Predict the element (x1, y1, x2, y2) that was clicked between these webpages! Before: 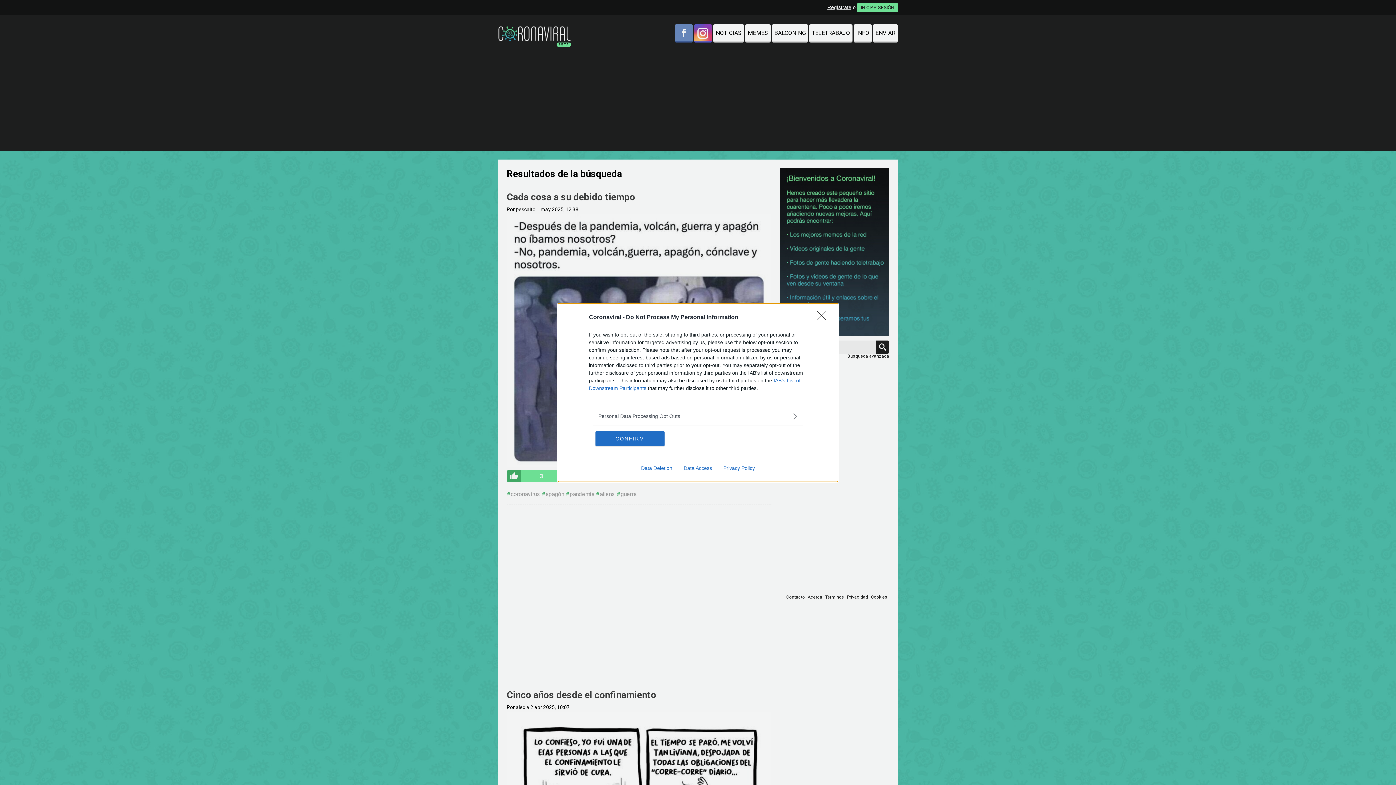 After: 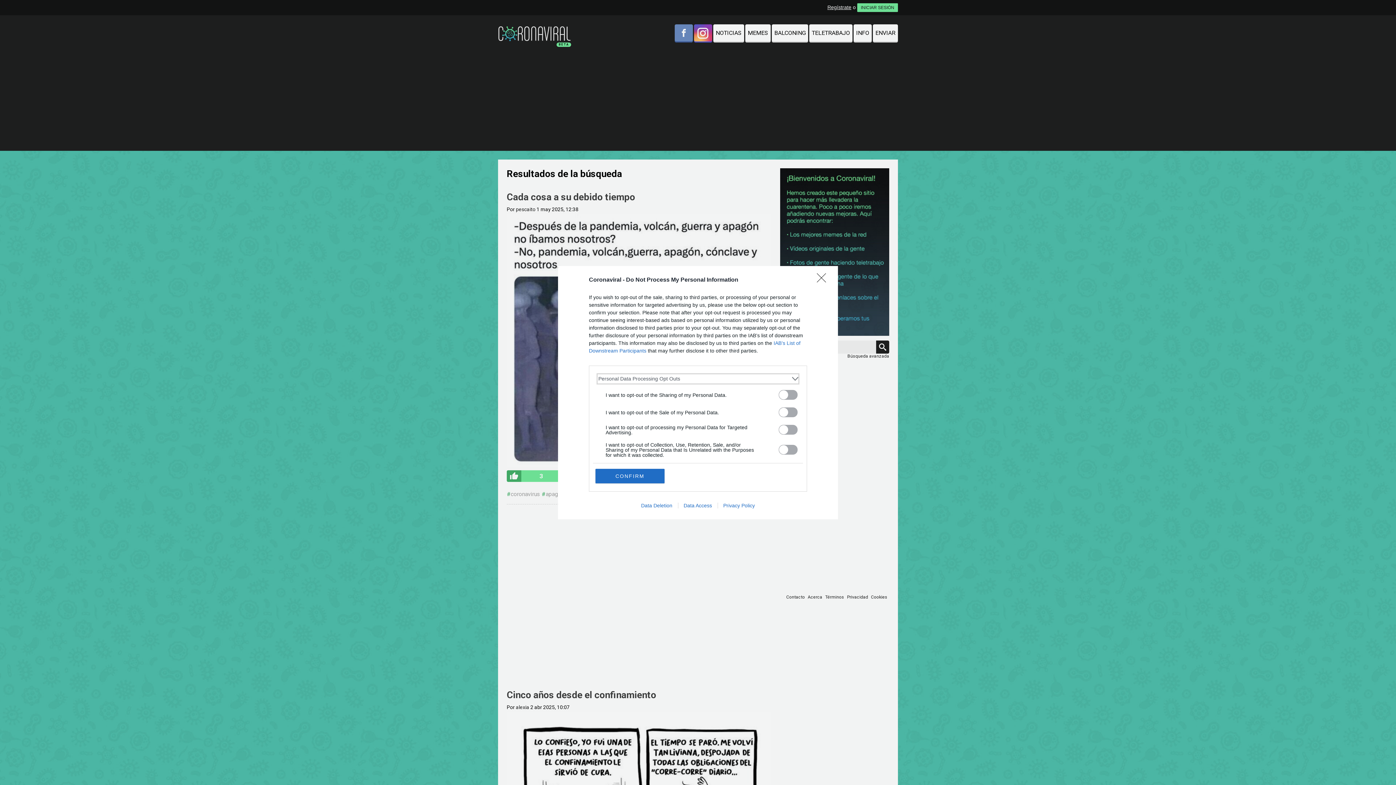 Action: bbox: (598, 412, 797, 420) label: Opt-Outs